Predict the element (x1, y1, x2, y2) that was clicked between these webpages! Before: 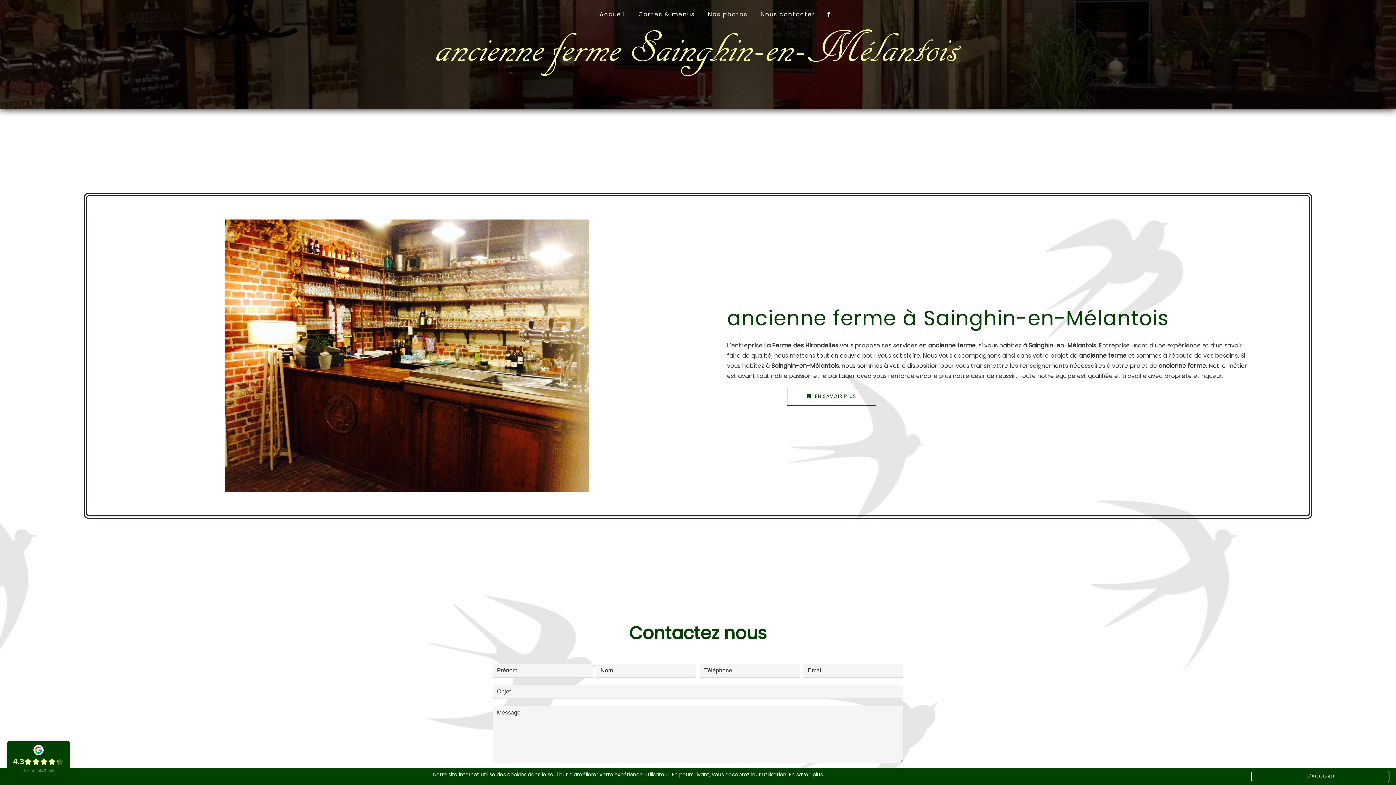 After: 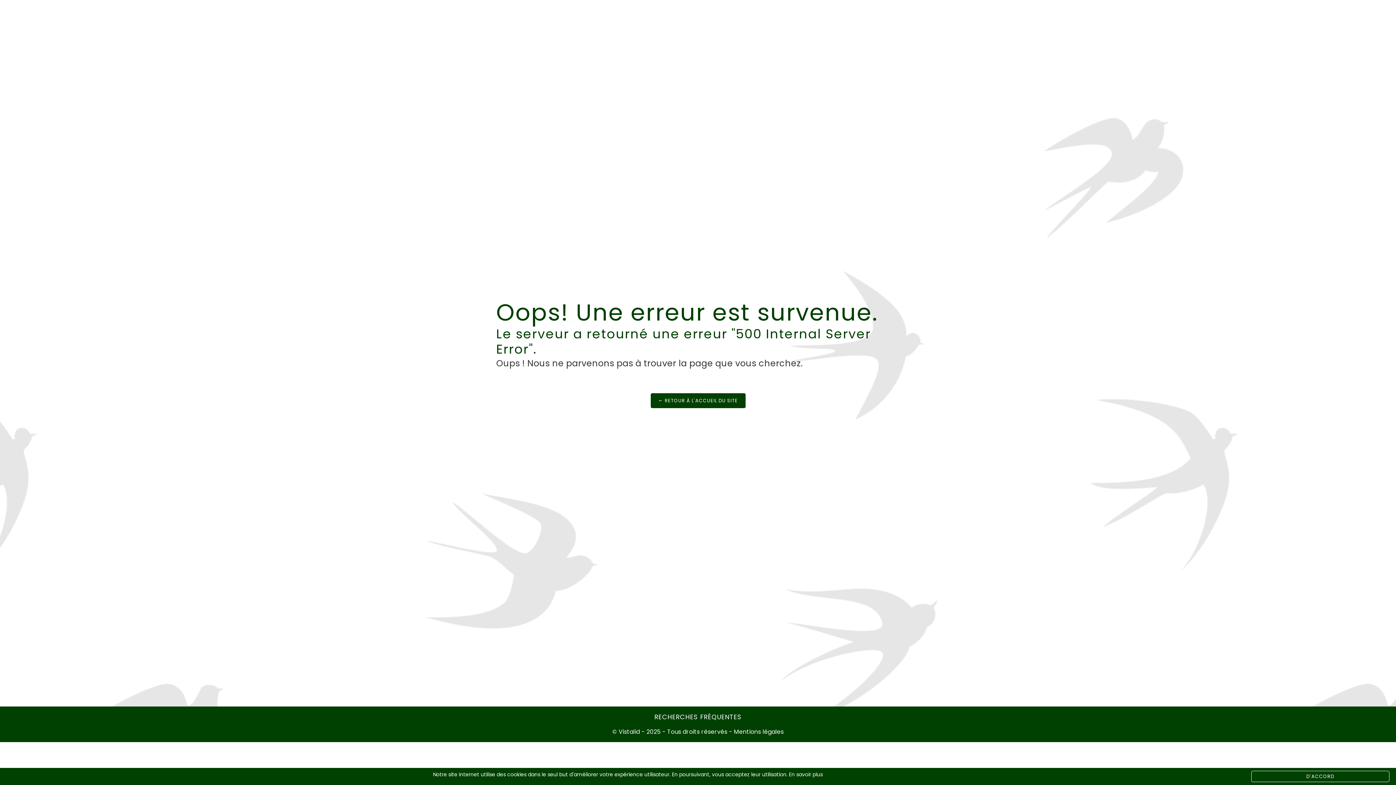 Action: bbox: (789, 771, 823, 778) label: En savoir plus